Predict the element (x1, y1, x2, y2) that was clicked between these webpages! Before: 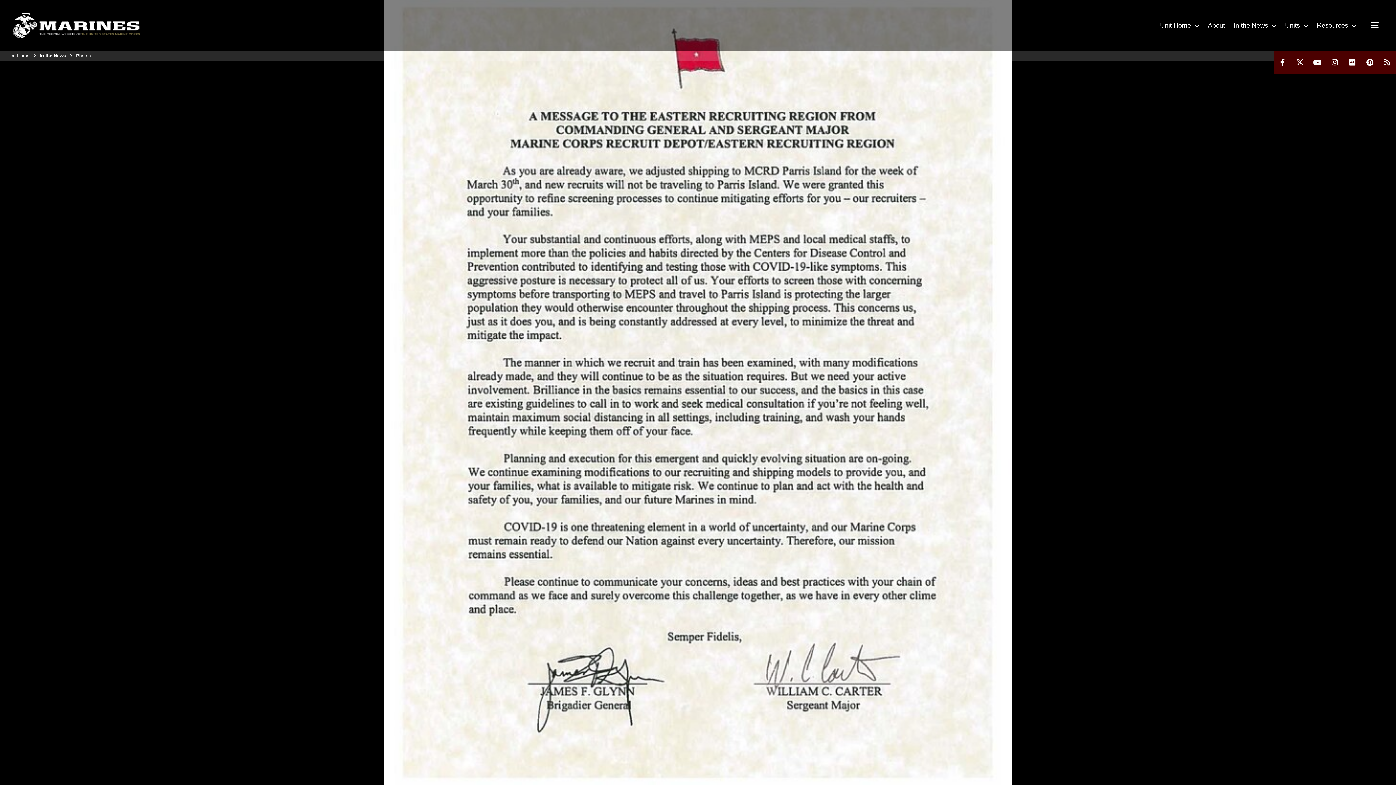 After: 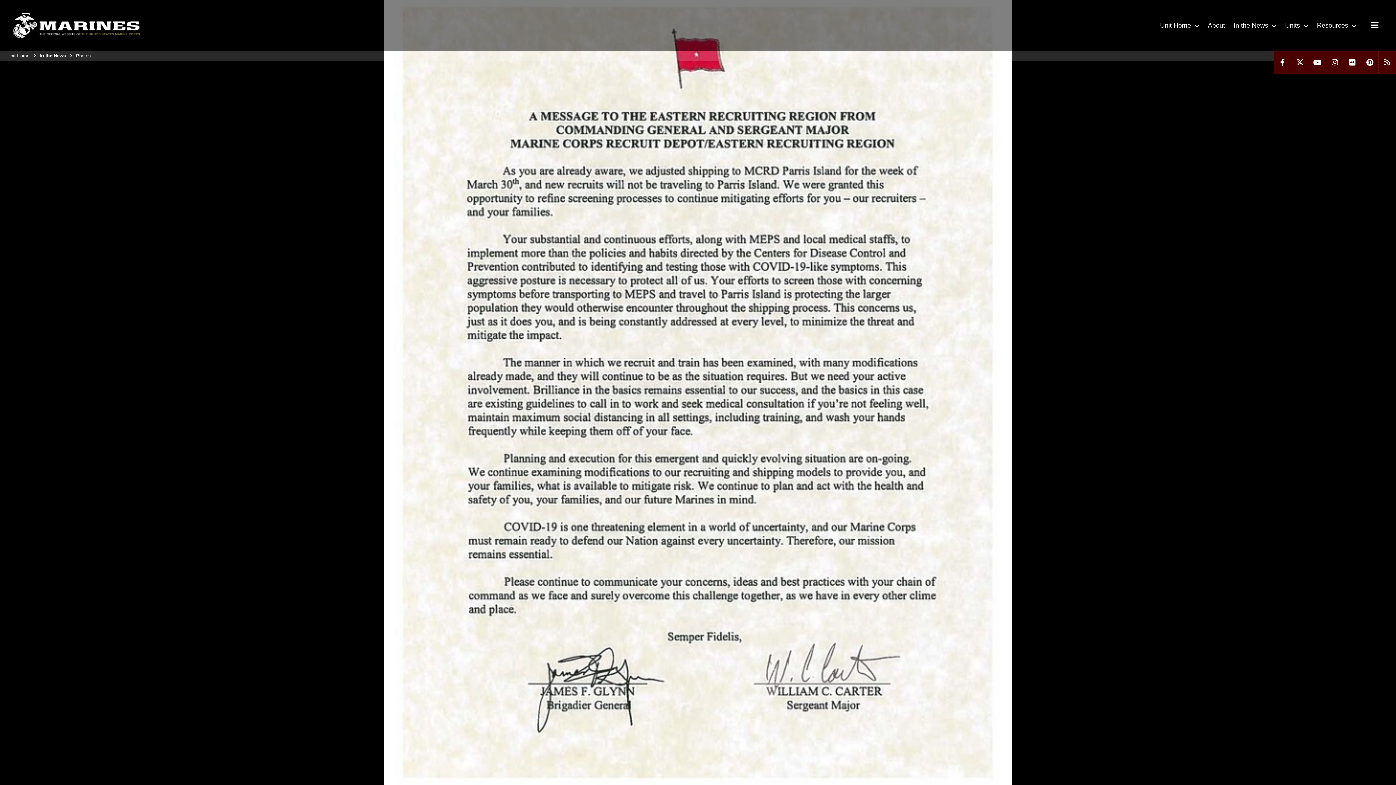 Action: bbox: (1361, 50, 1378, 73)